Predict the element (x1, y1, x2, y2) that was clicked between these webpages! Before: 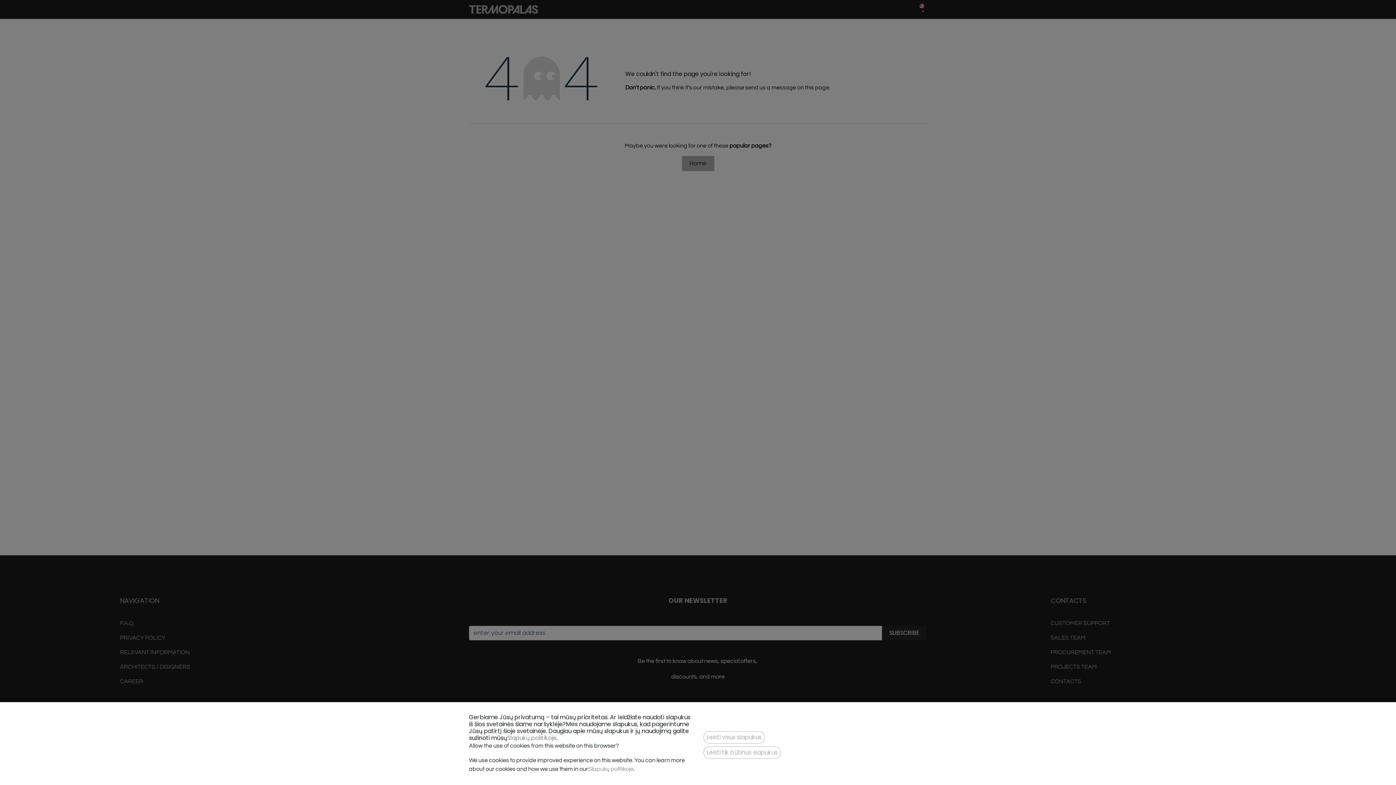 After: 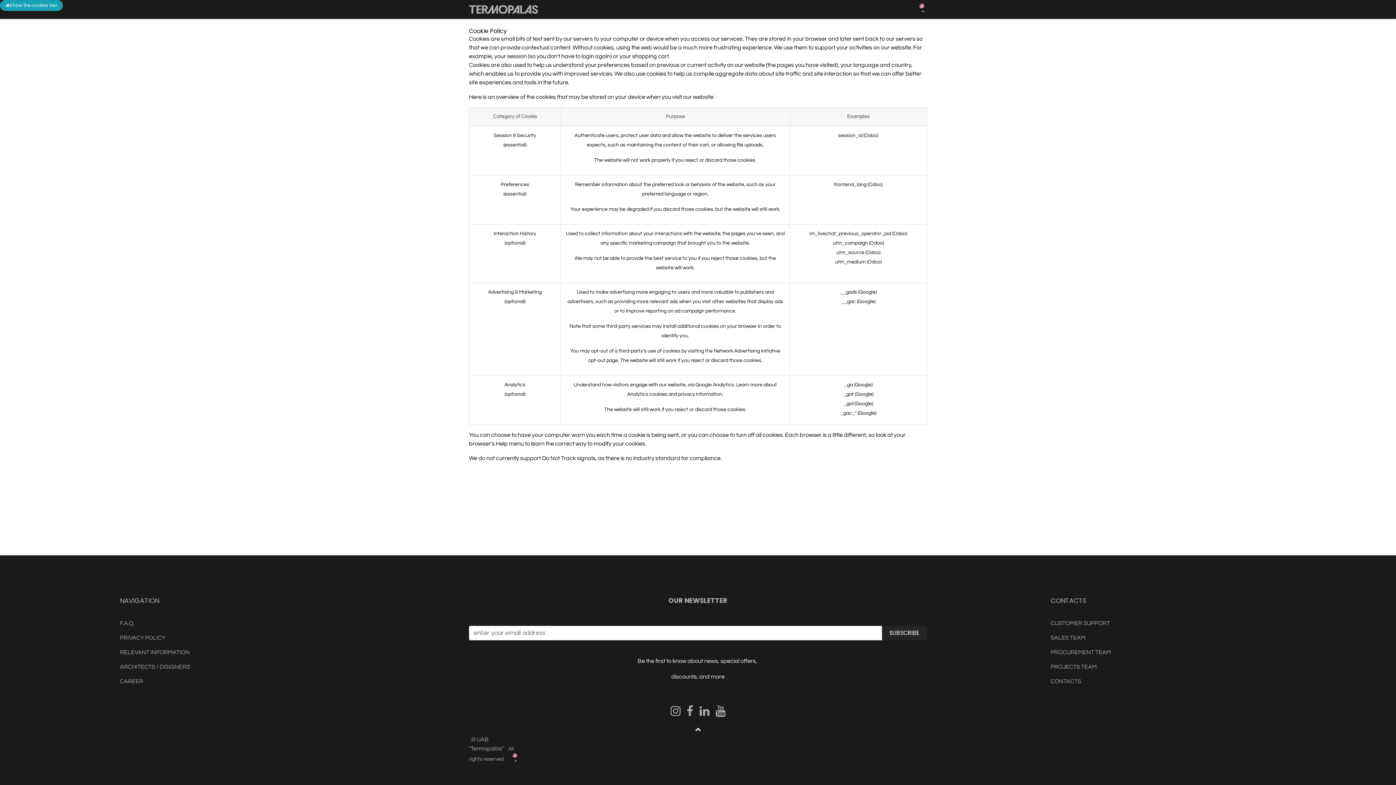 Action: label: ​Slapukų politikoje bbox: (507, 734, 556, 742)